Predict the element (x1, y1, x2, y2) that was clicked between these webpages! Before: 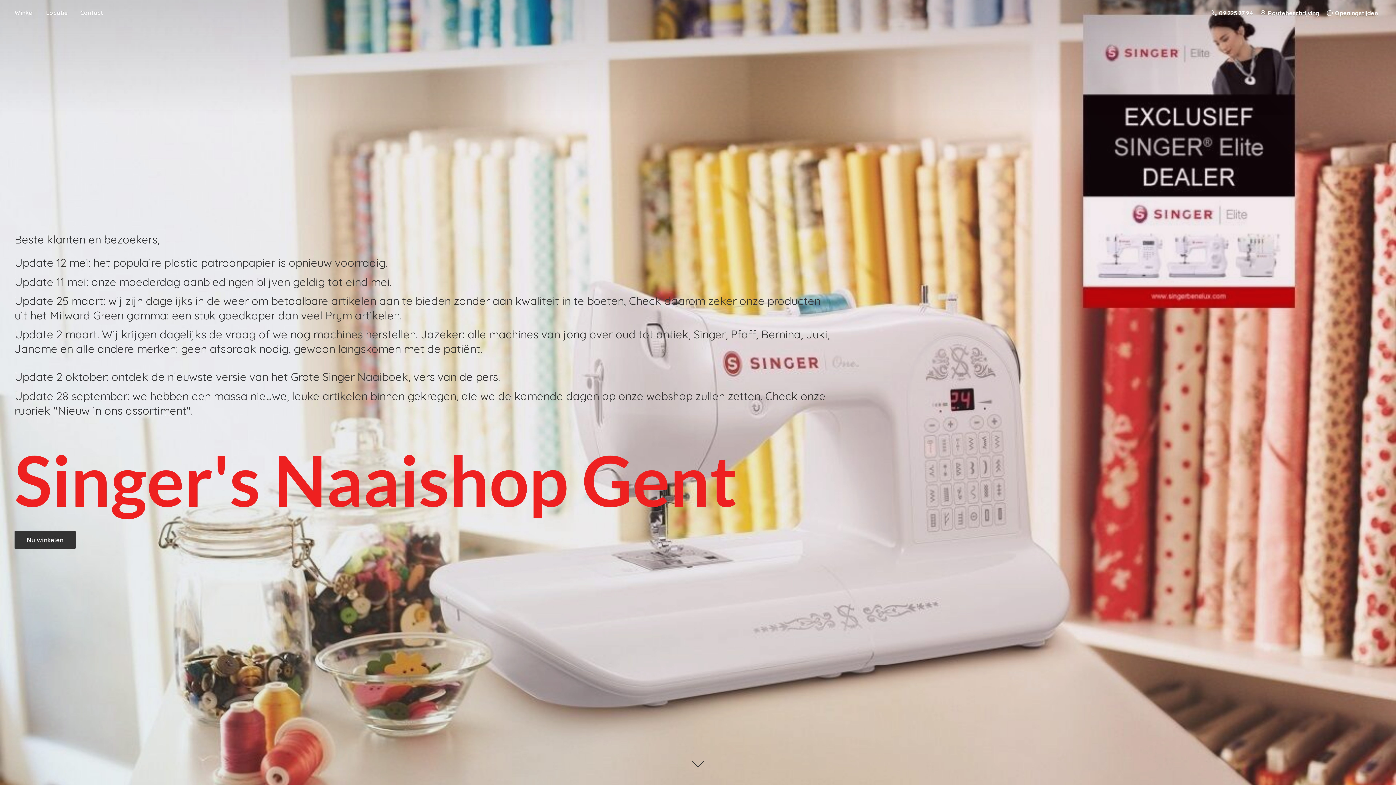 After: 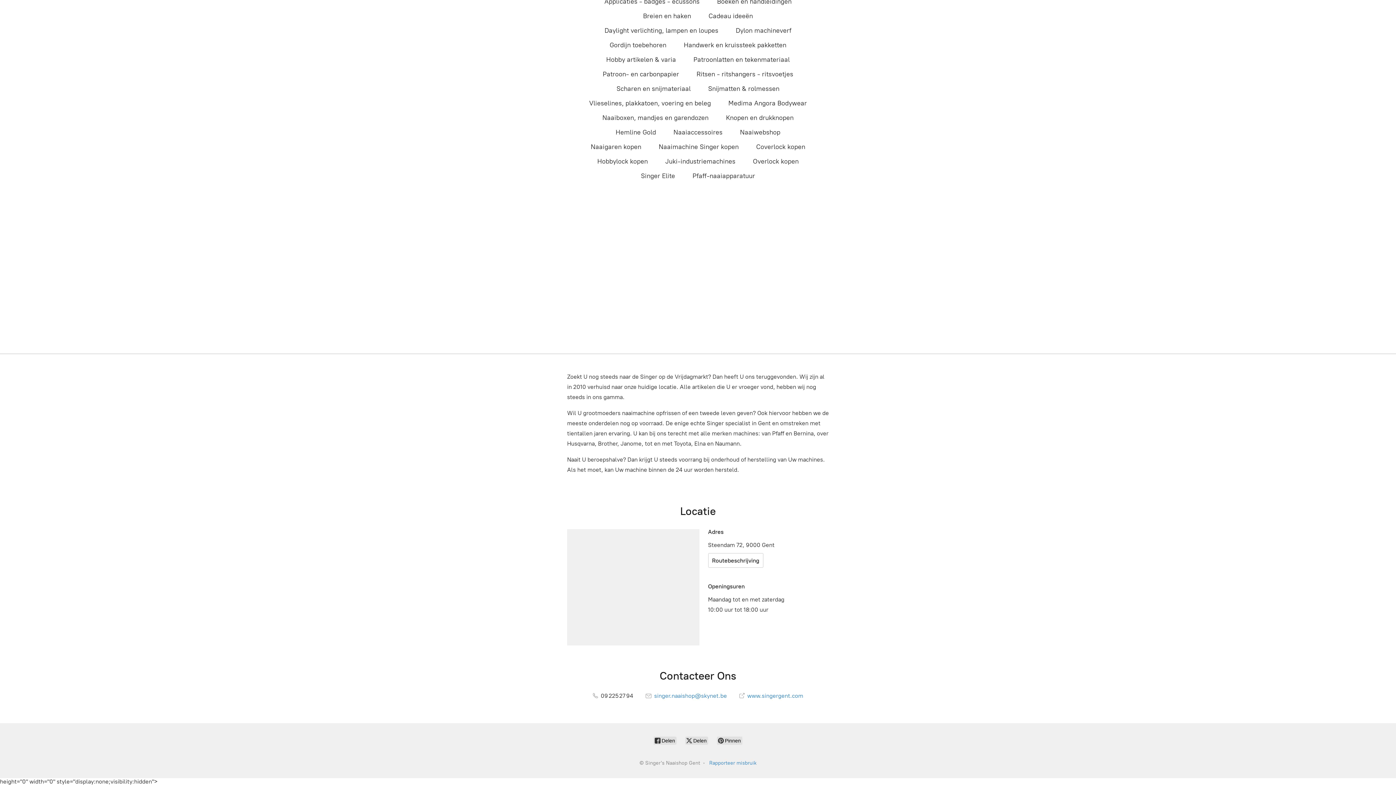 Action: label: Locatie bbox: (40, 7, 73, 17)